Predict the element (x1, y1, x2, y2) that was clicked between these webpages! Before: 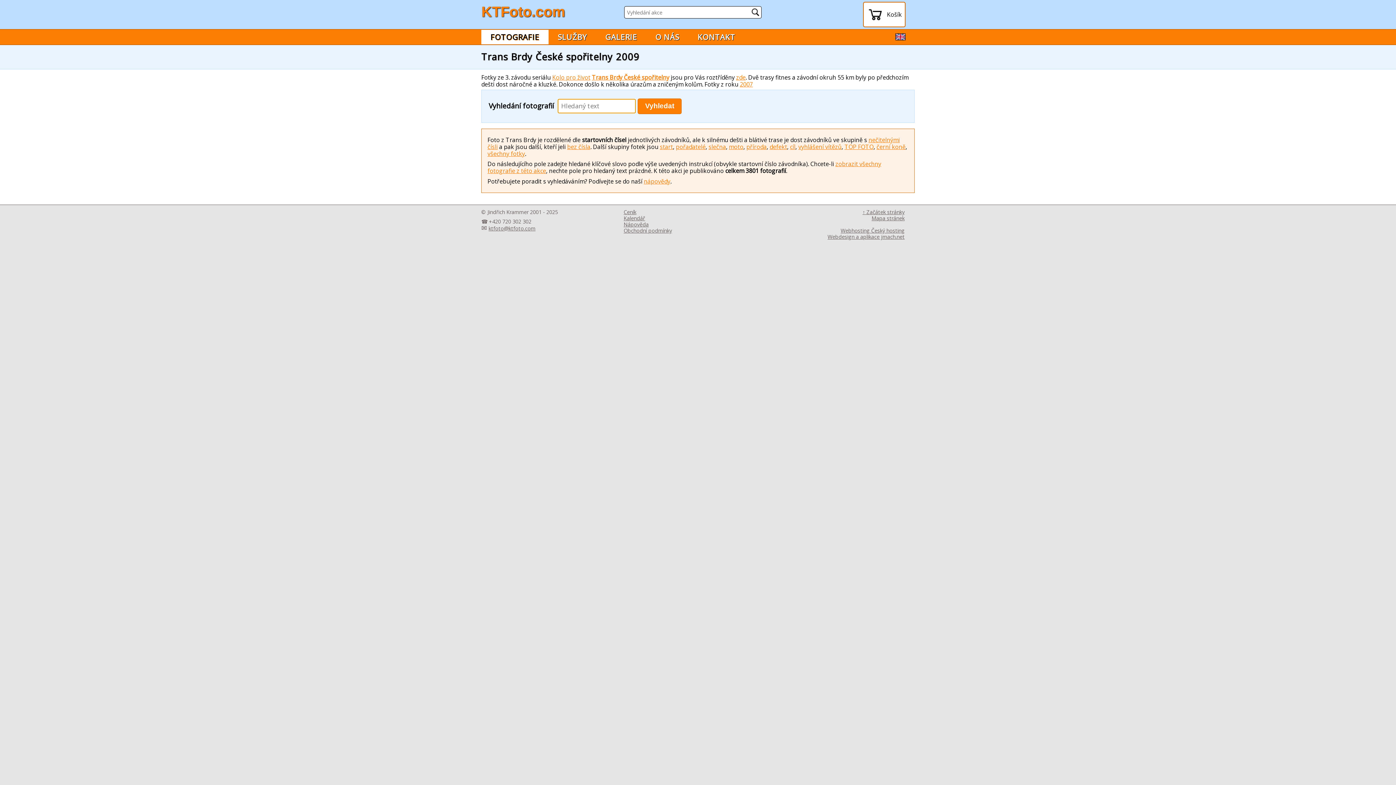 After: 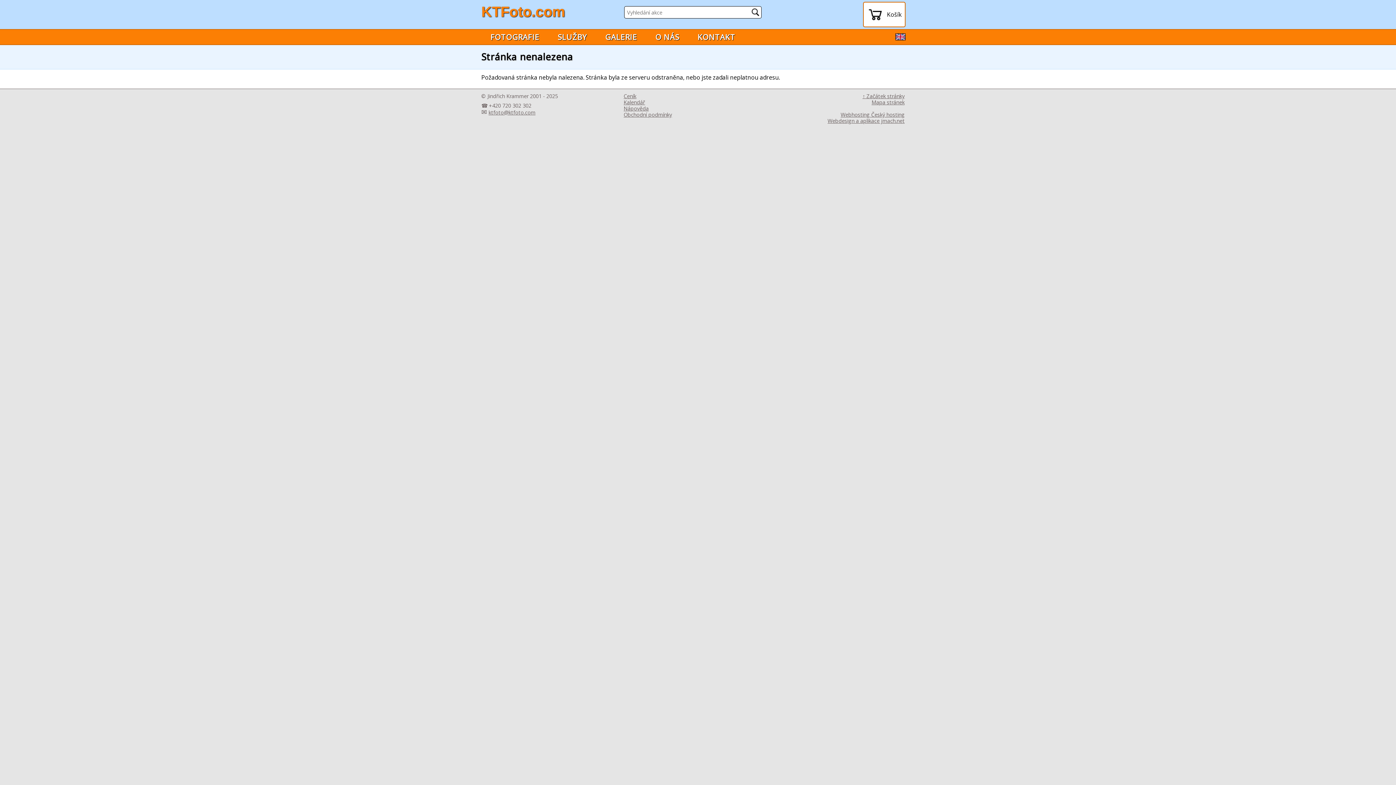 Action: label: slečna bbox: (708, 142, 726, 150)